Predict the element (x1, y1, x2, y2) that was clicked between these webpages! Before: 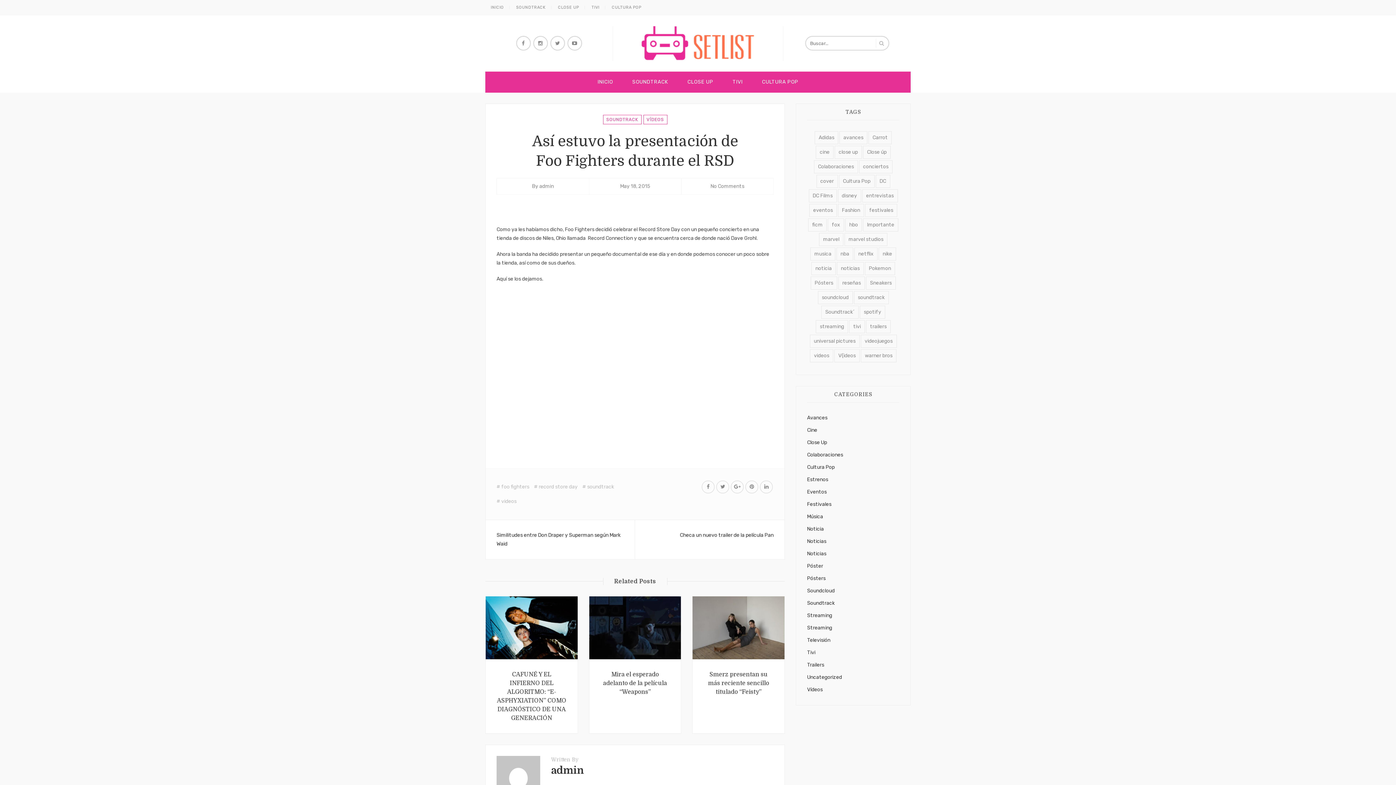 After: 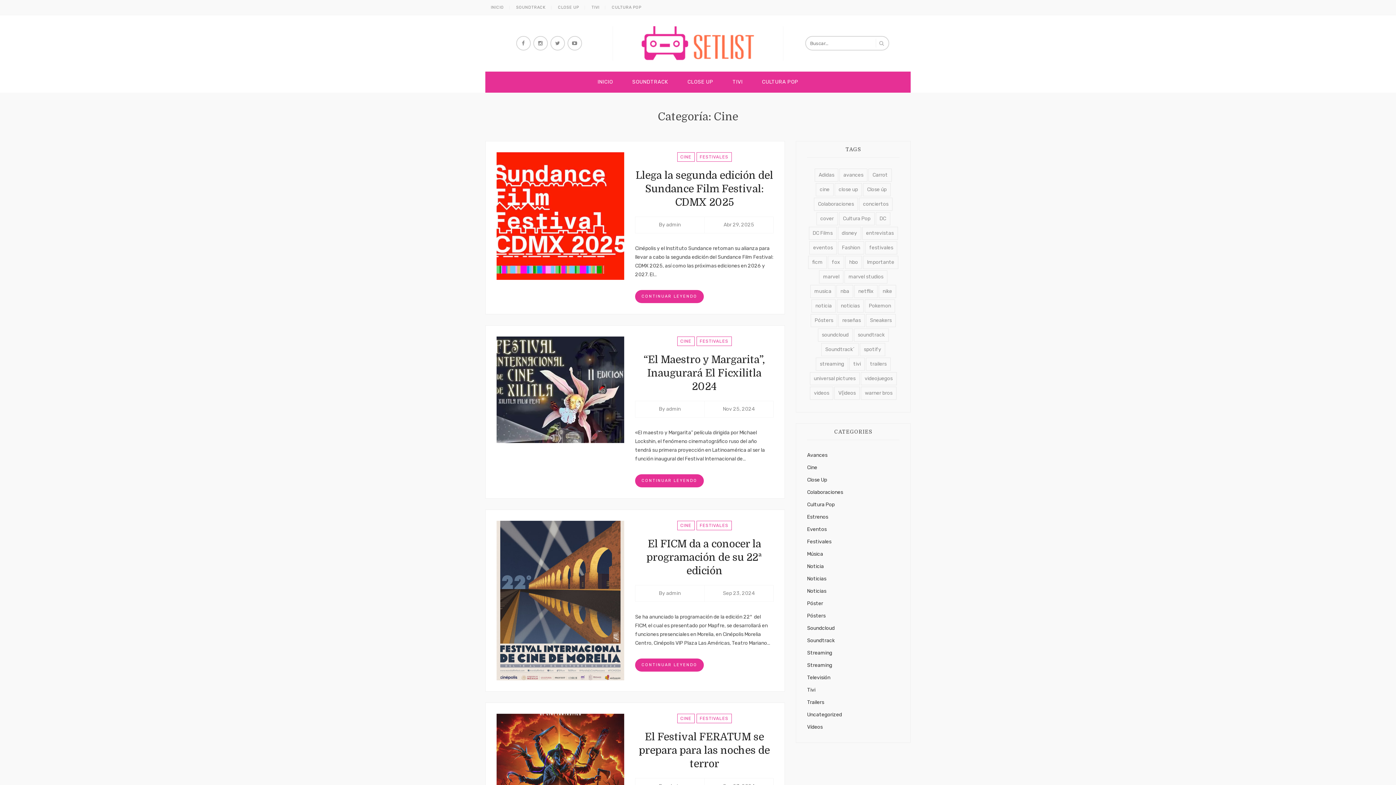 Action: label: Cine bbox: (807, 427, 817, 433)